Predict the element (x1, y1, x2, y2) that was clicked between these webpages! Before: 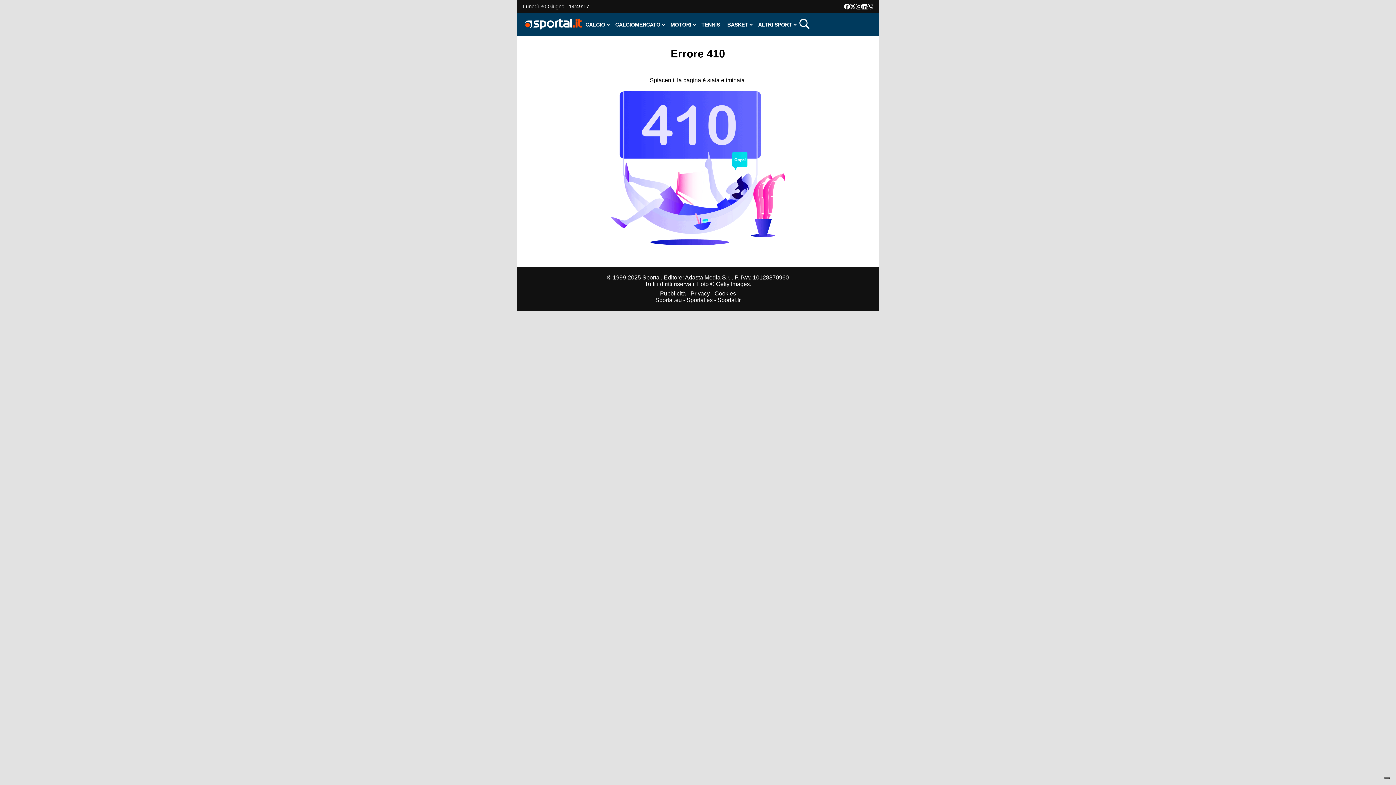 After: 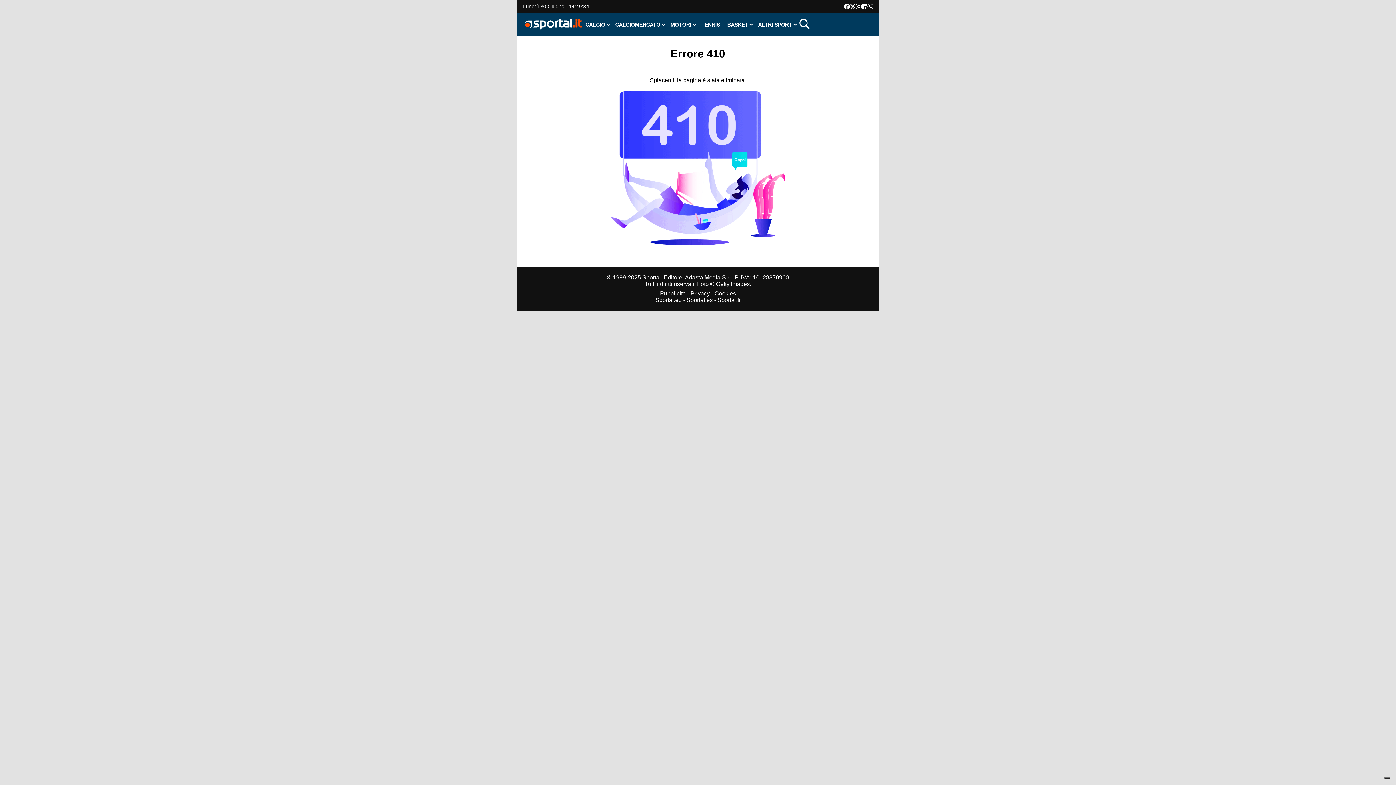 Action: bbox: (850, 3, 855, 9)